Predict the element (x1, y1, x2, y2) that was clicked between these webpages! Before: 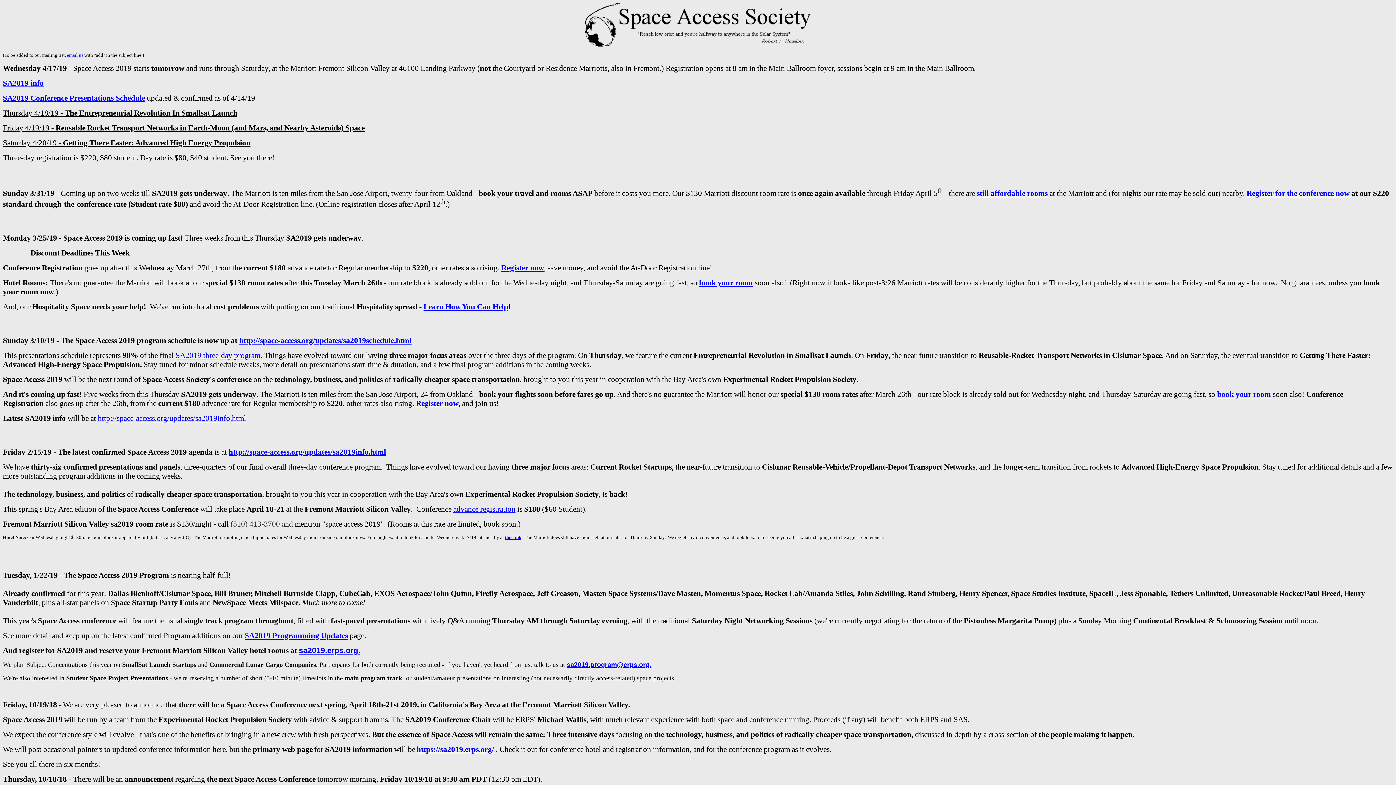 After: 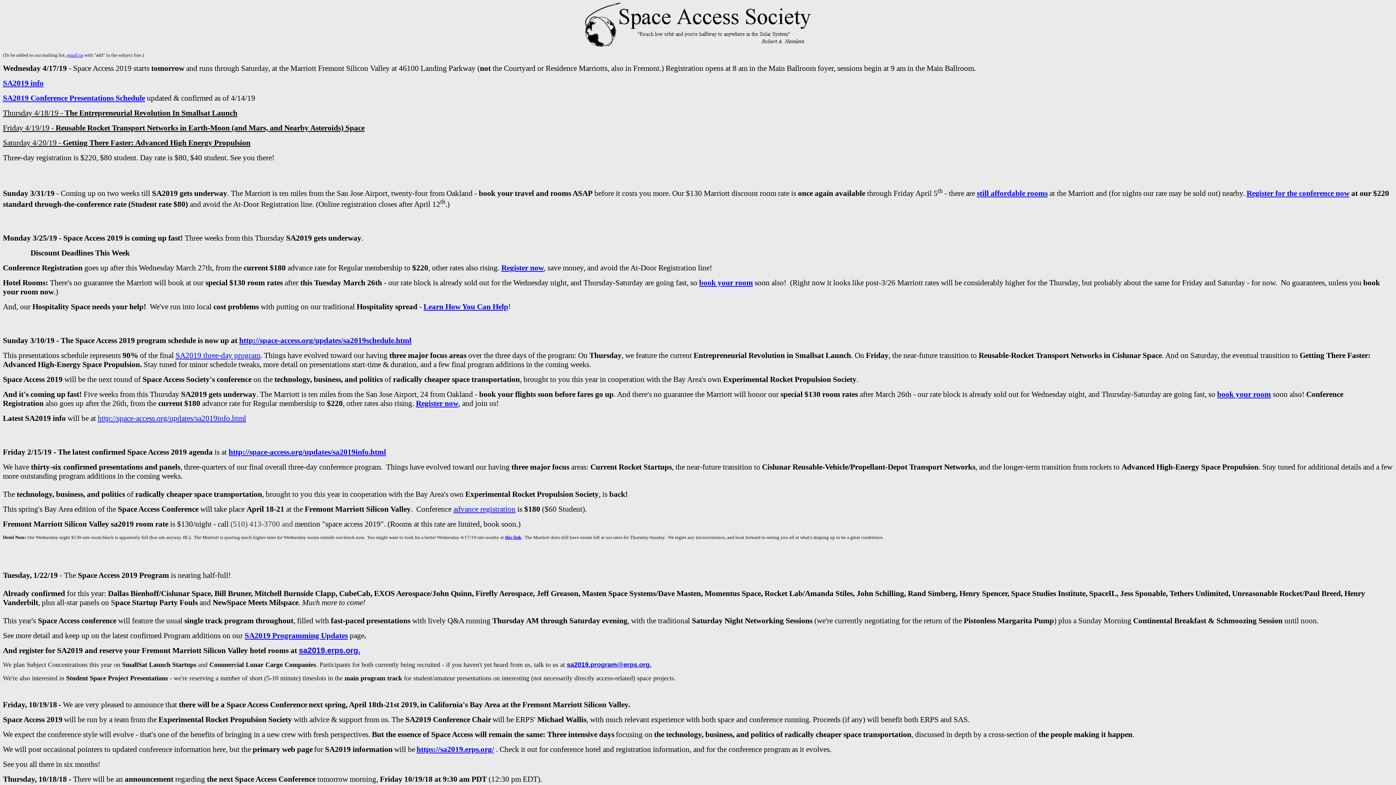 Action: label: advance registration bbox: (453, 505, 515, 513)